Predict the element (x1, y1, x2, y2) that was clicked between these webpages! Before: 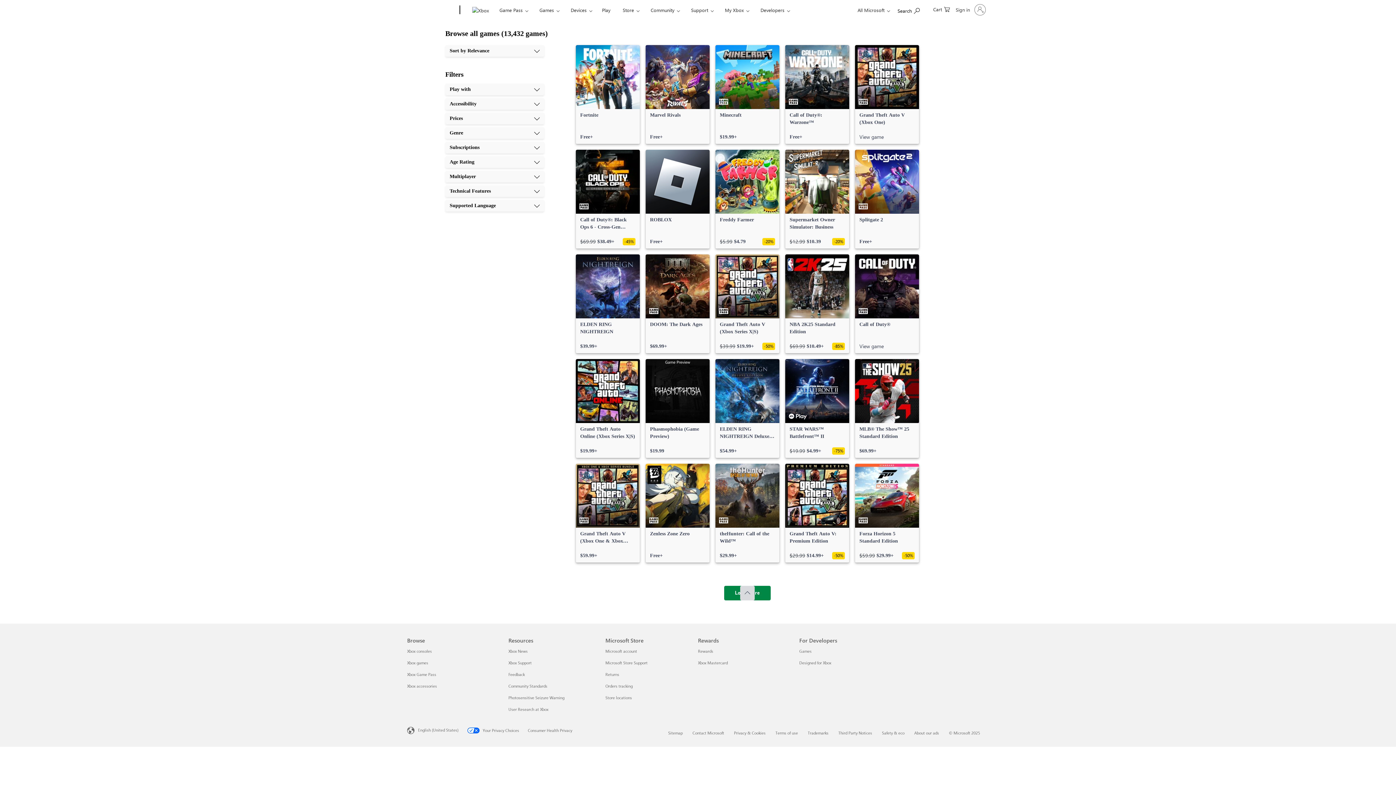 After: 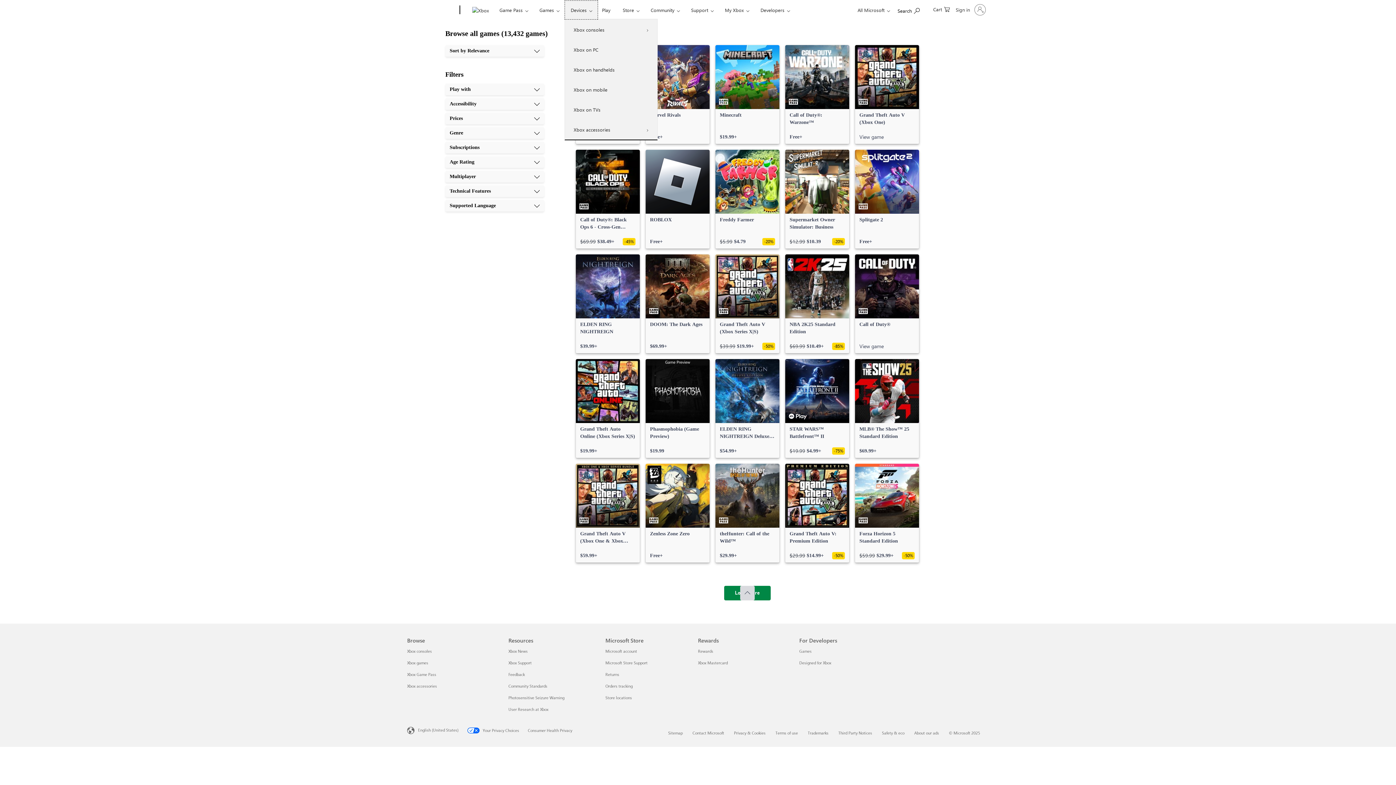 Action: bbox: (564, 0, 598, 19) label: Devices